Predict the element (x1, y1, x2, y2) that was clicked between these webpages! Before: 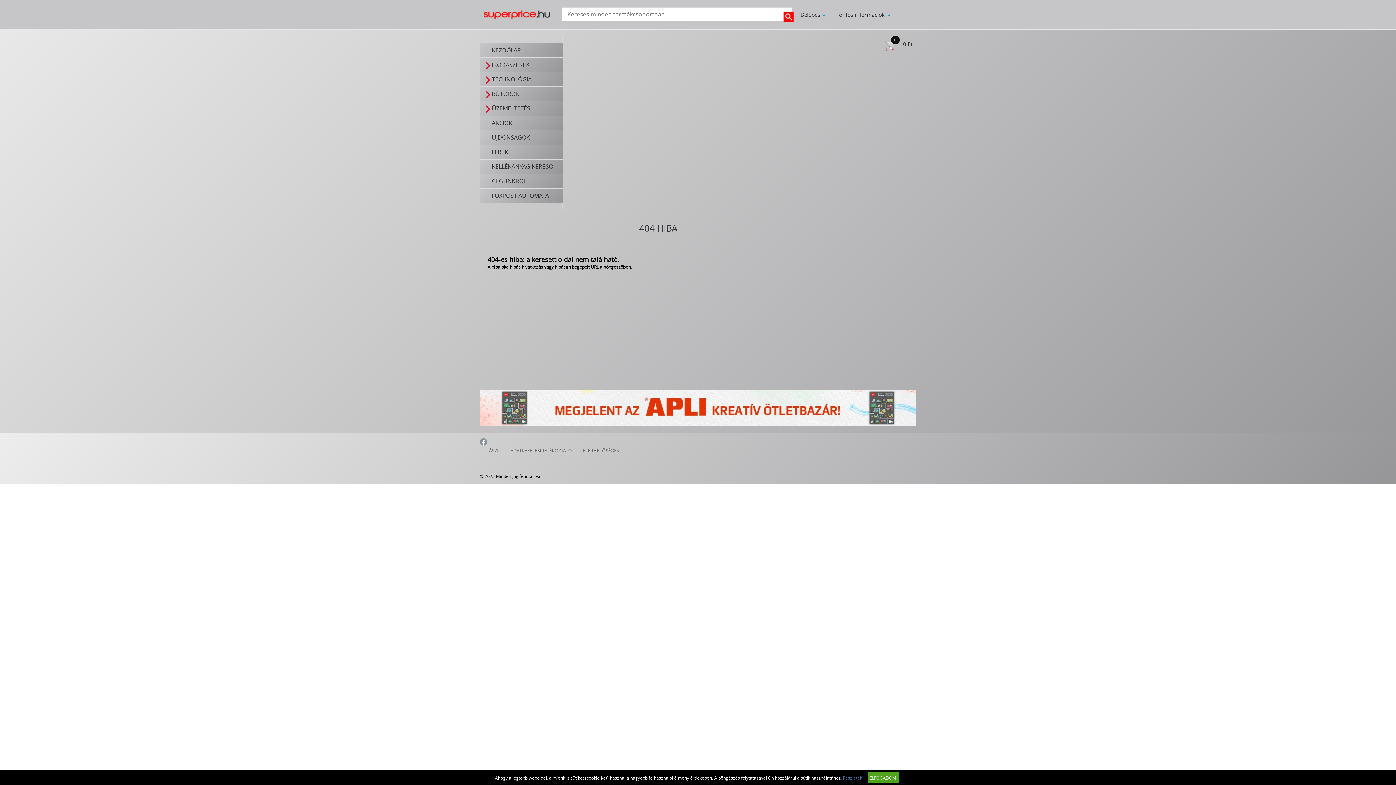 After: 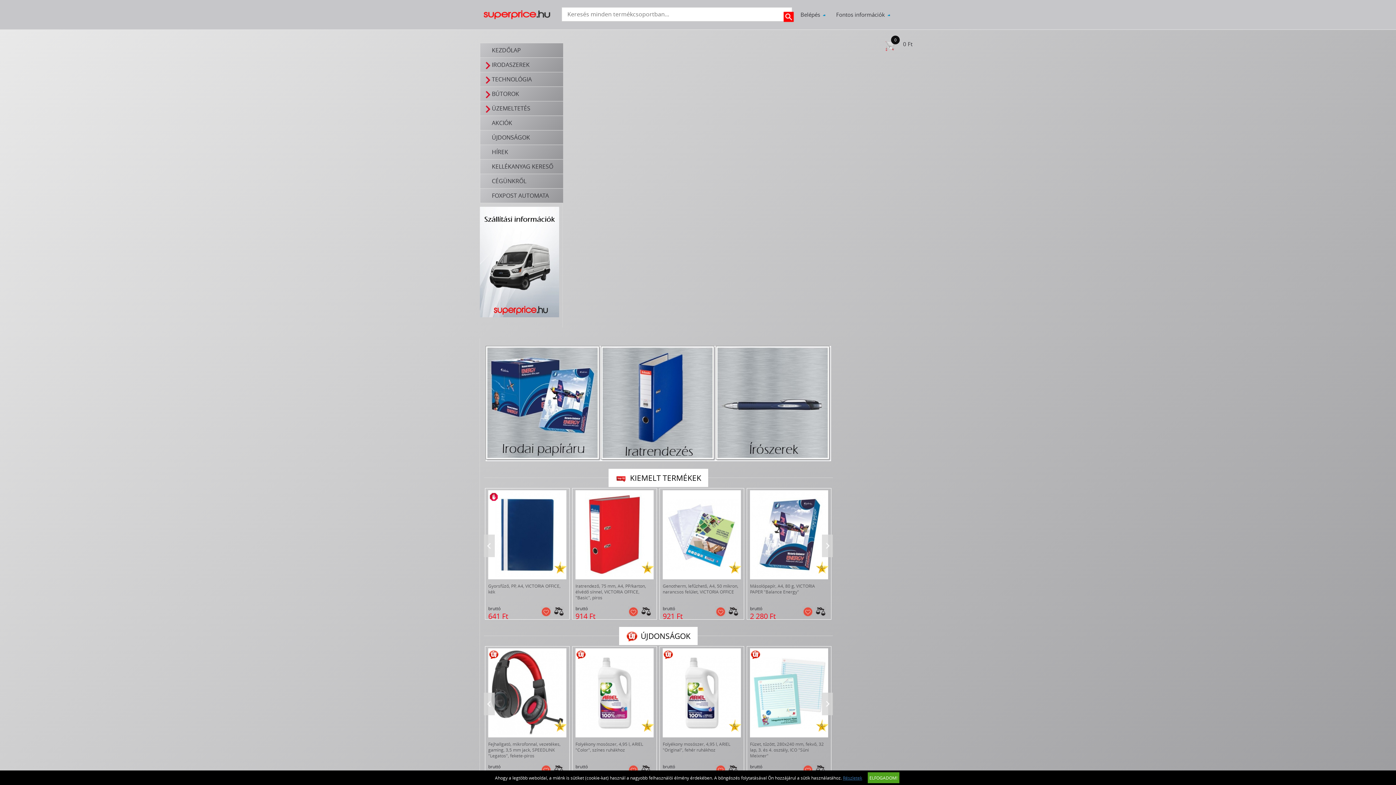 Action: bbox: (480, 42, 563, 57) label: KEZDŐLAP